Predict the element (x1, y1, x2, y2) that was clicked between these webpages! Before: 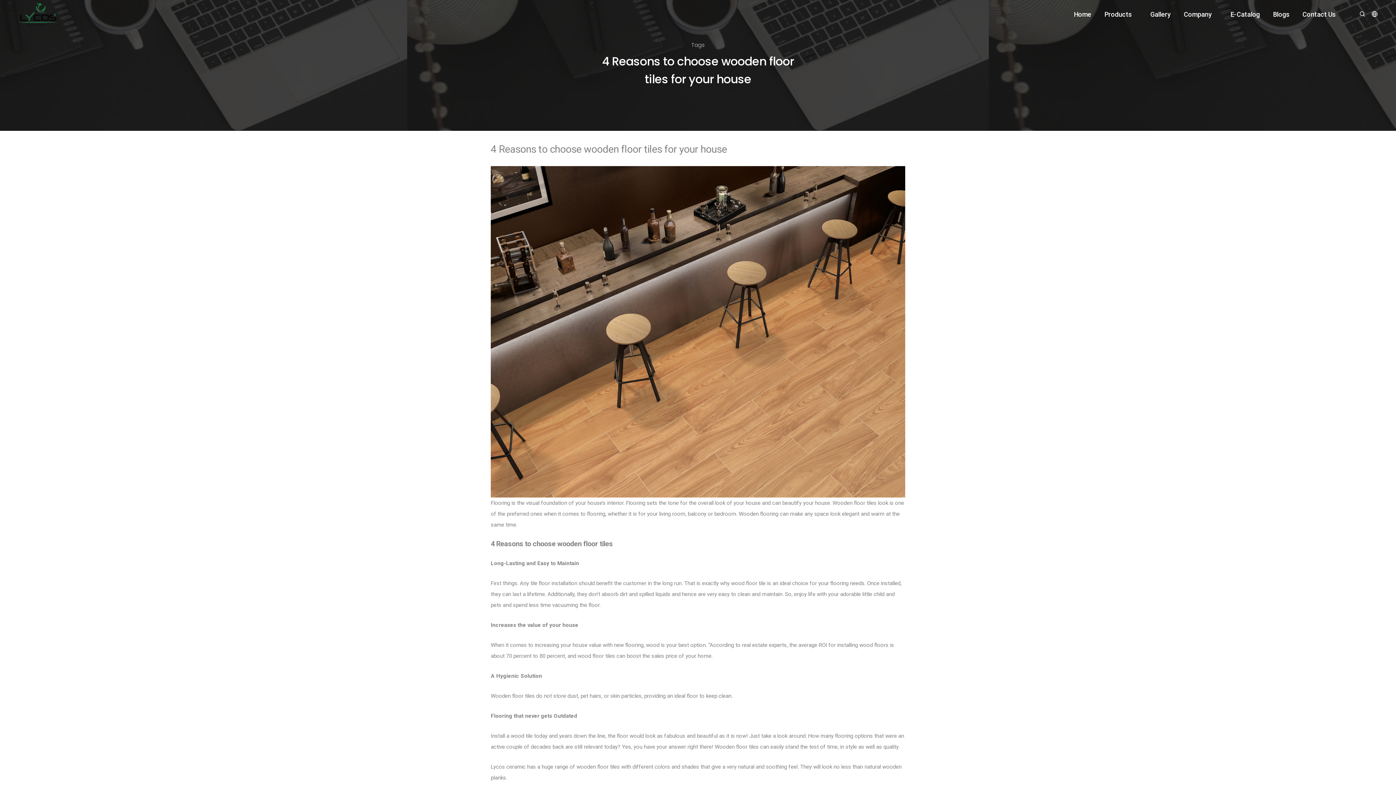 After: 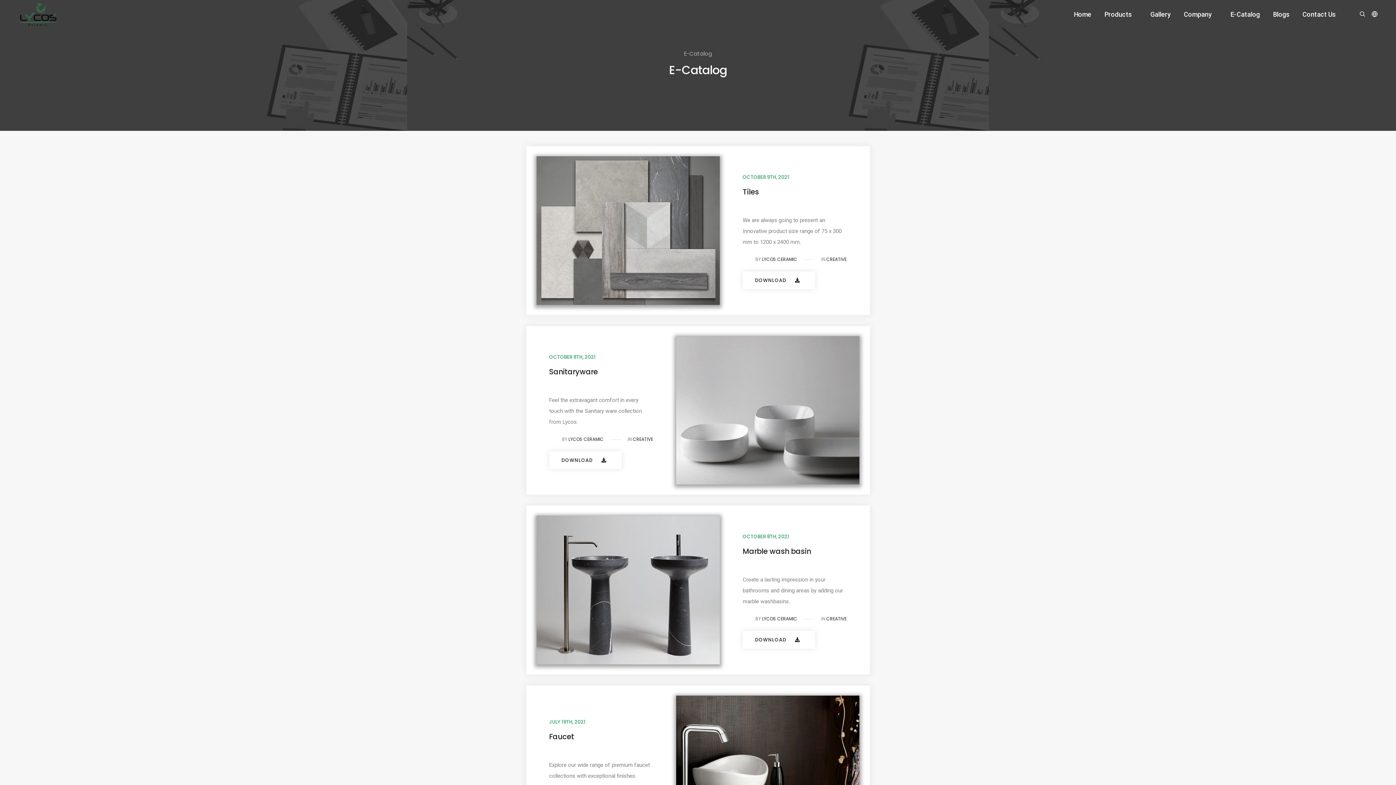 Action: label: E-Catalog bbox: (1230, 0, 1260, 29)